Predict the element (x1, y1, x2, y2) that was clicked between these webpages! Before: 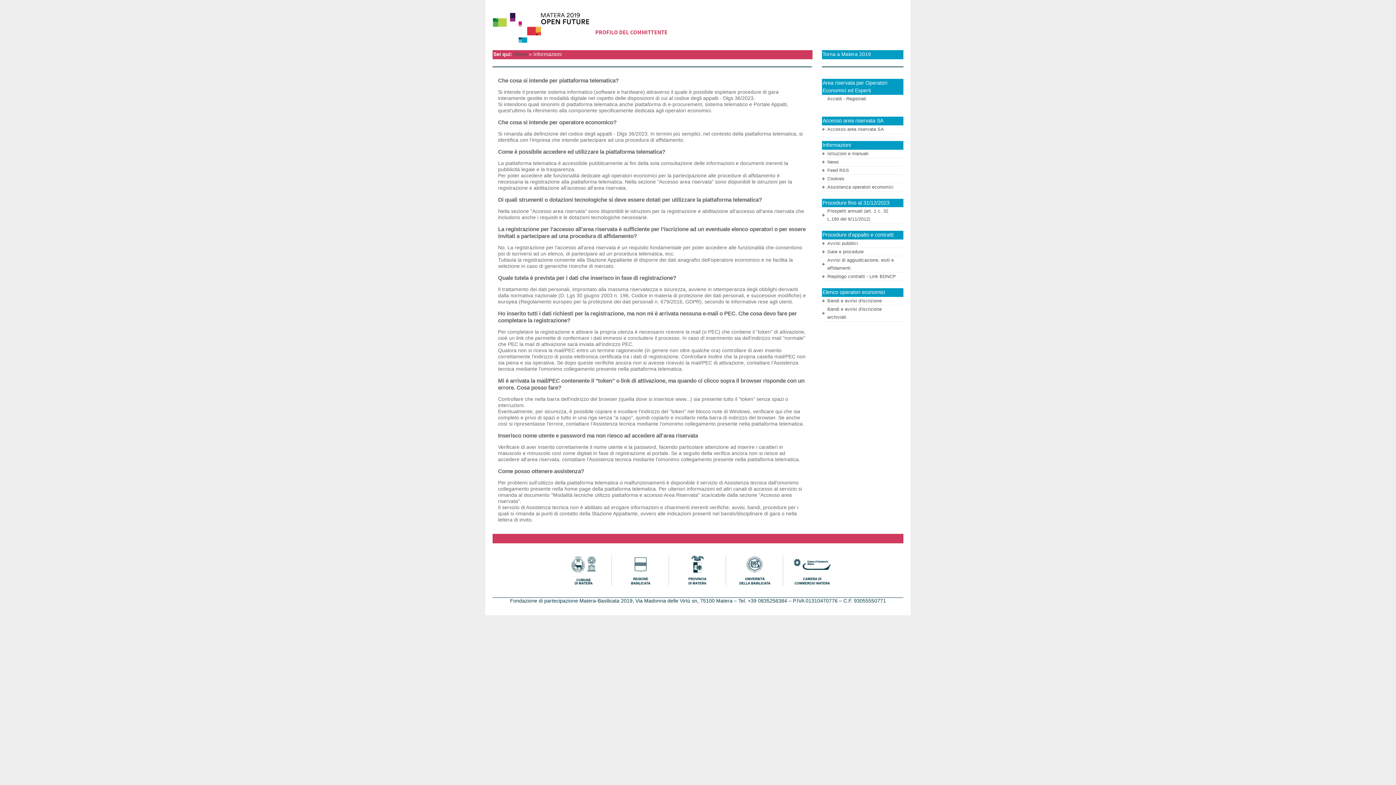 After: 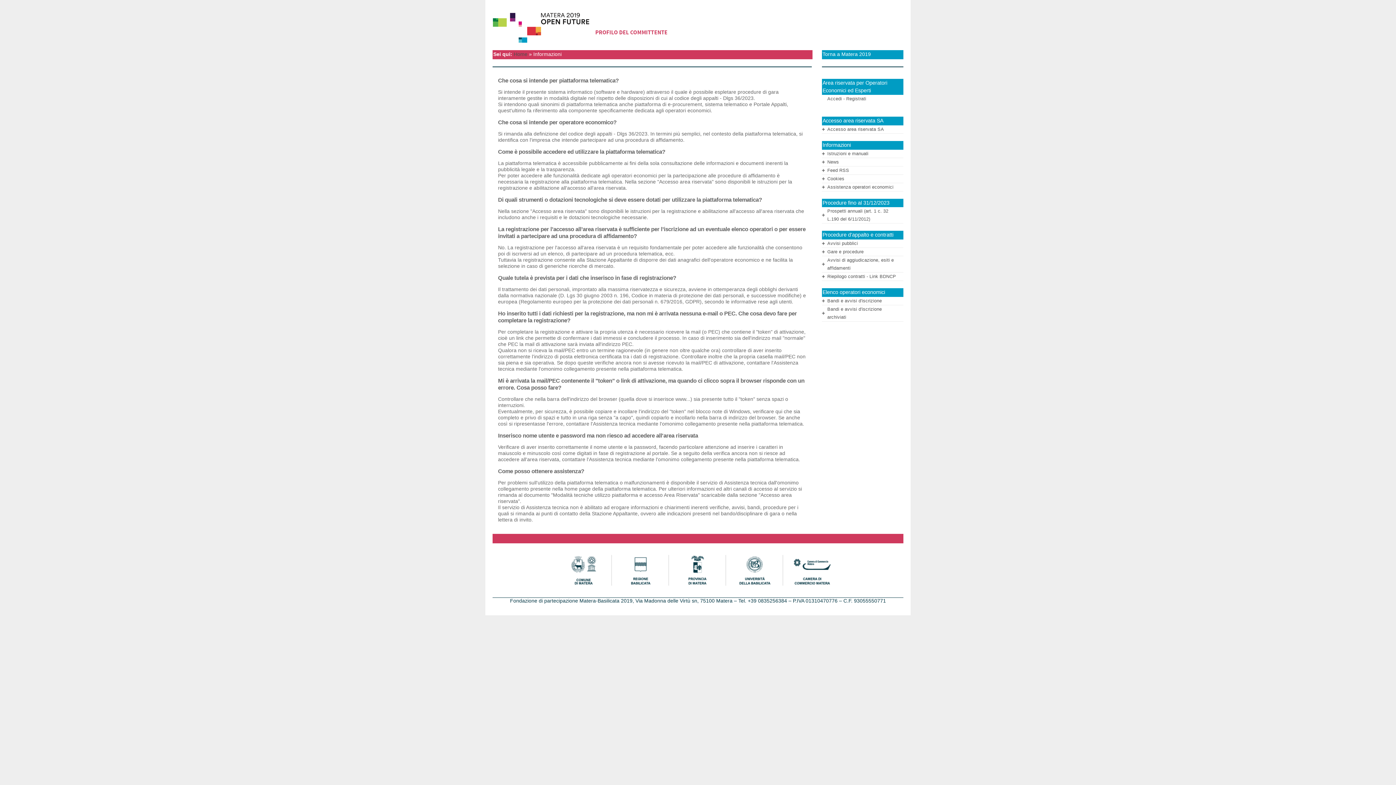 Action: bbox: (793, 567, 830, 572)